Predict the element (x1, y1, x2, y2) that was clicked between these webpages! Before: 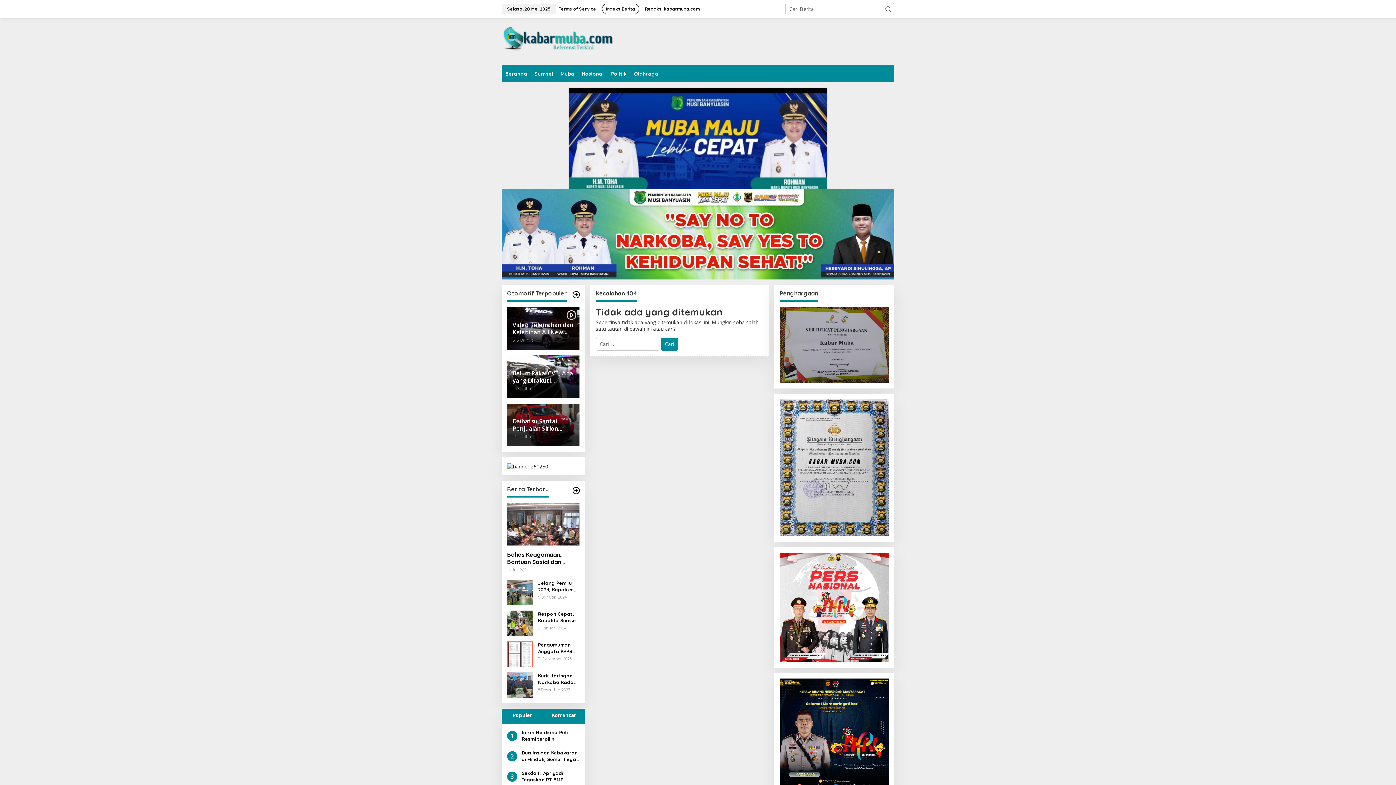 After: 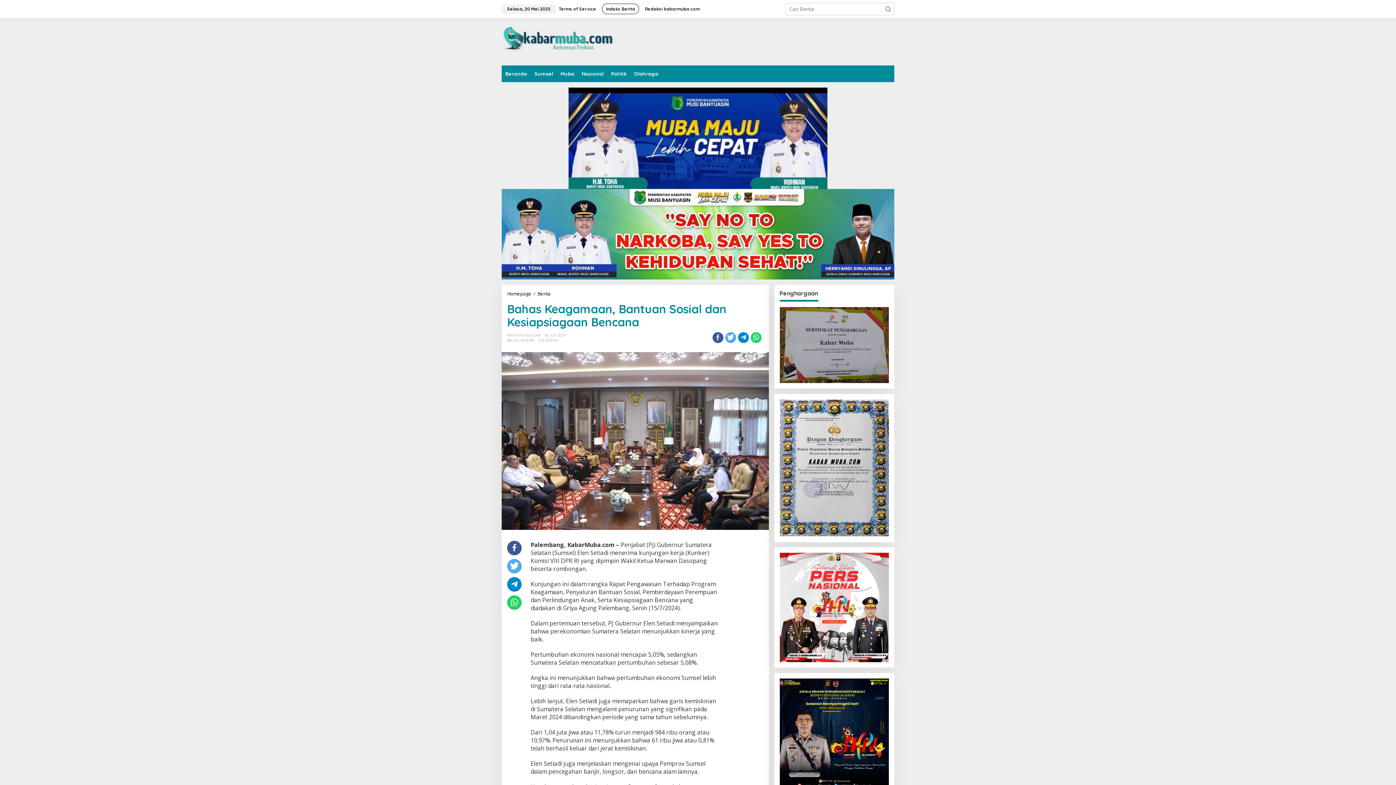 Action: bbox: (507, 551, 579, 565) label: Bahas Keagamaan, Bantuan Sosial dan Kesiapsiagaan Bencana